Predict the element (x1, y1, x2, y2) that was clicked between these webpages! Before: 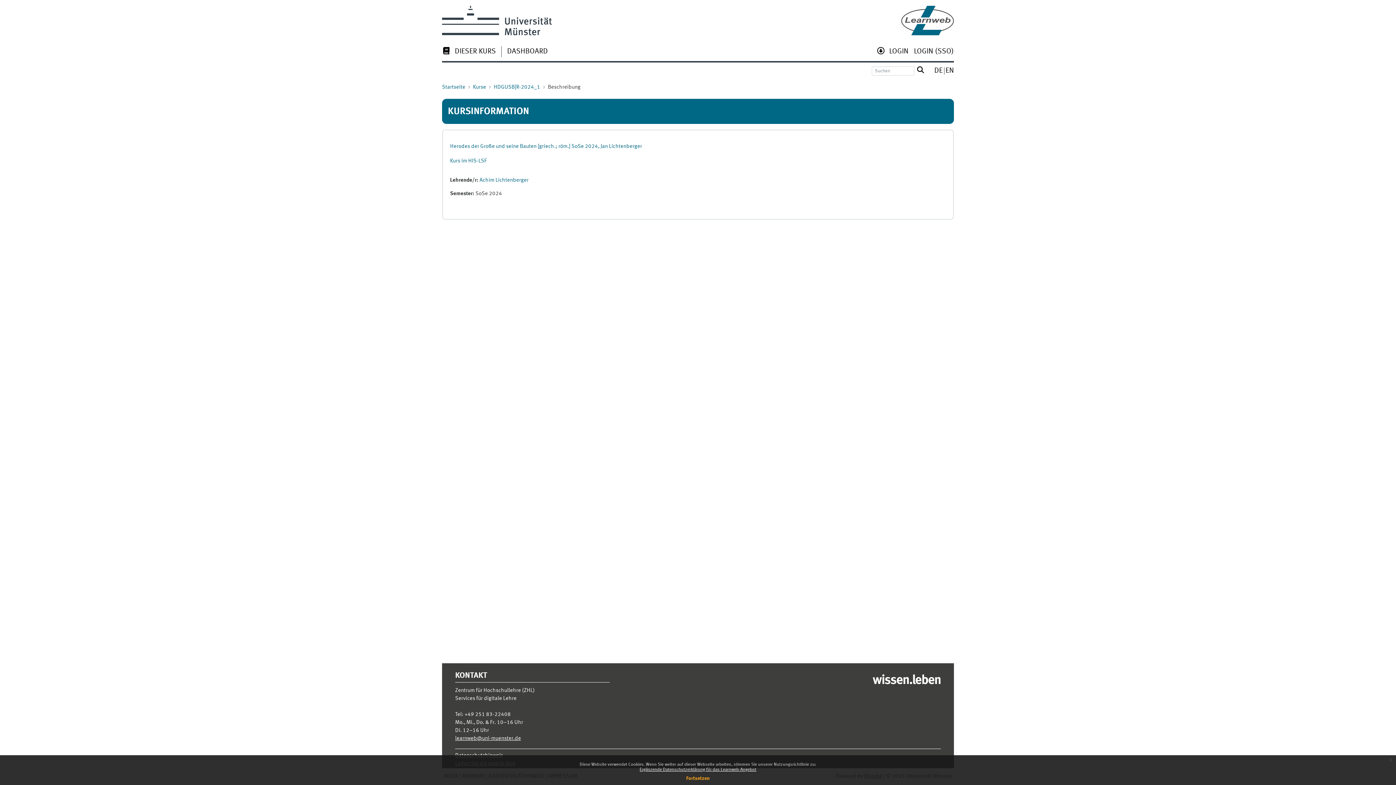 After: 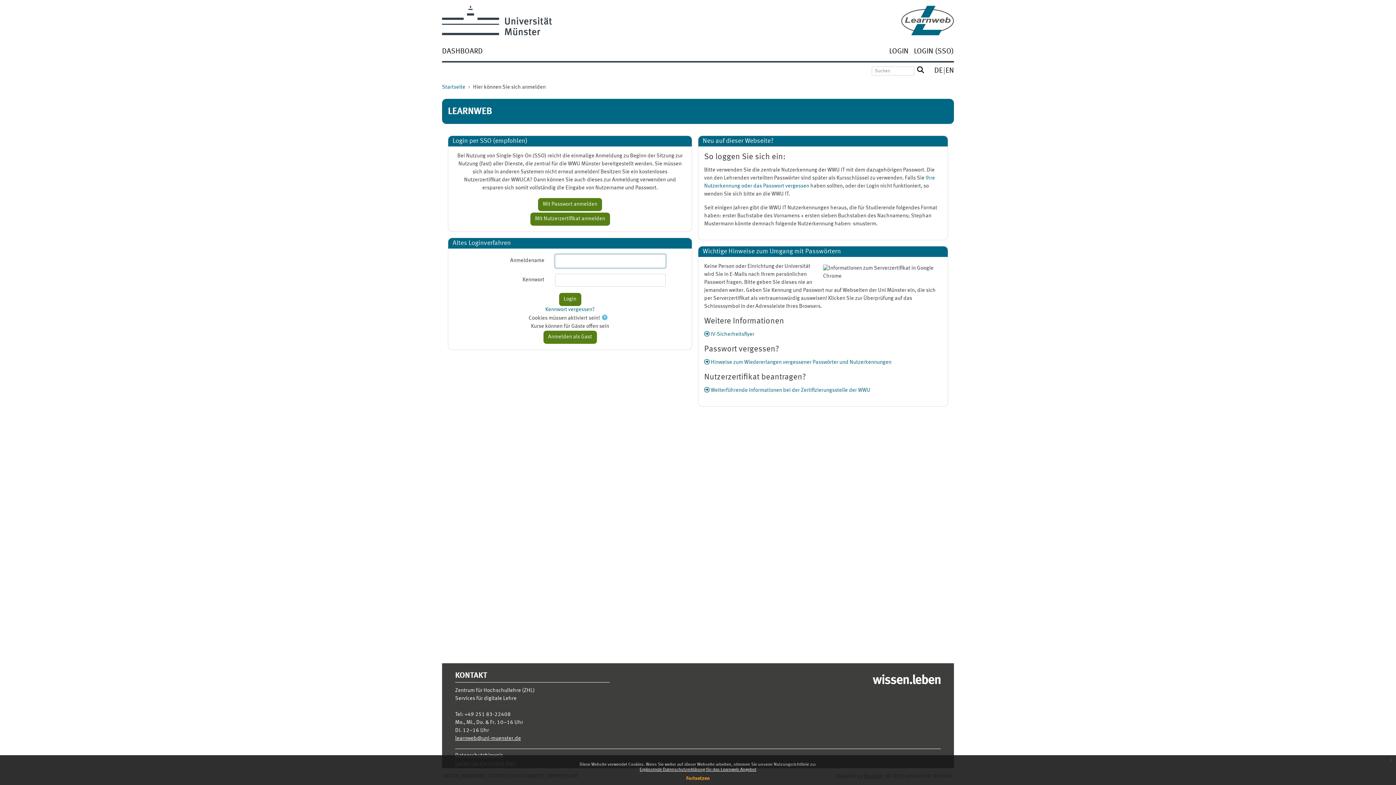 Action: bbox: (479, 177, 528, 183) label: Achim Lichtenberger